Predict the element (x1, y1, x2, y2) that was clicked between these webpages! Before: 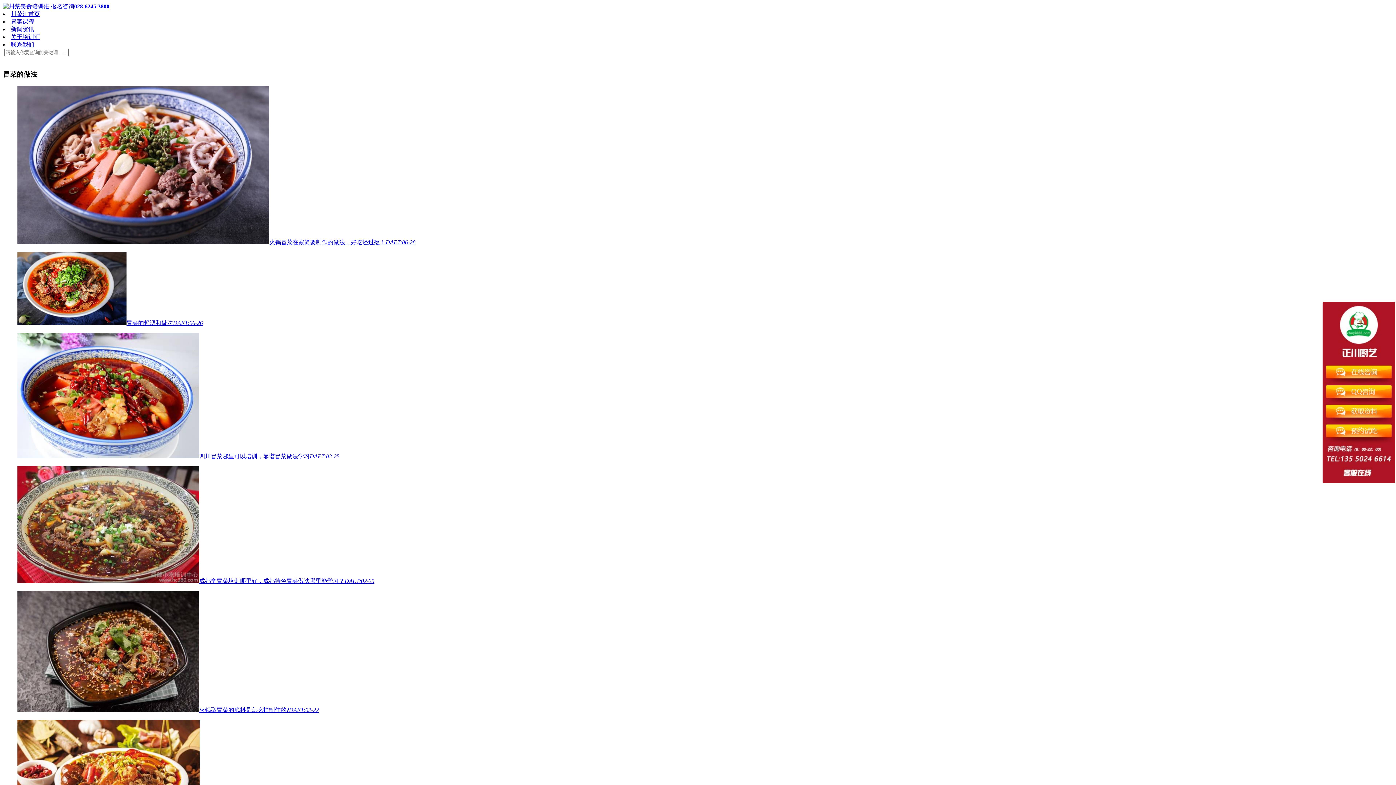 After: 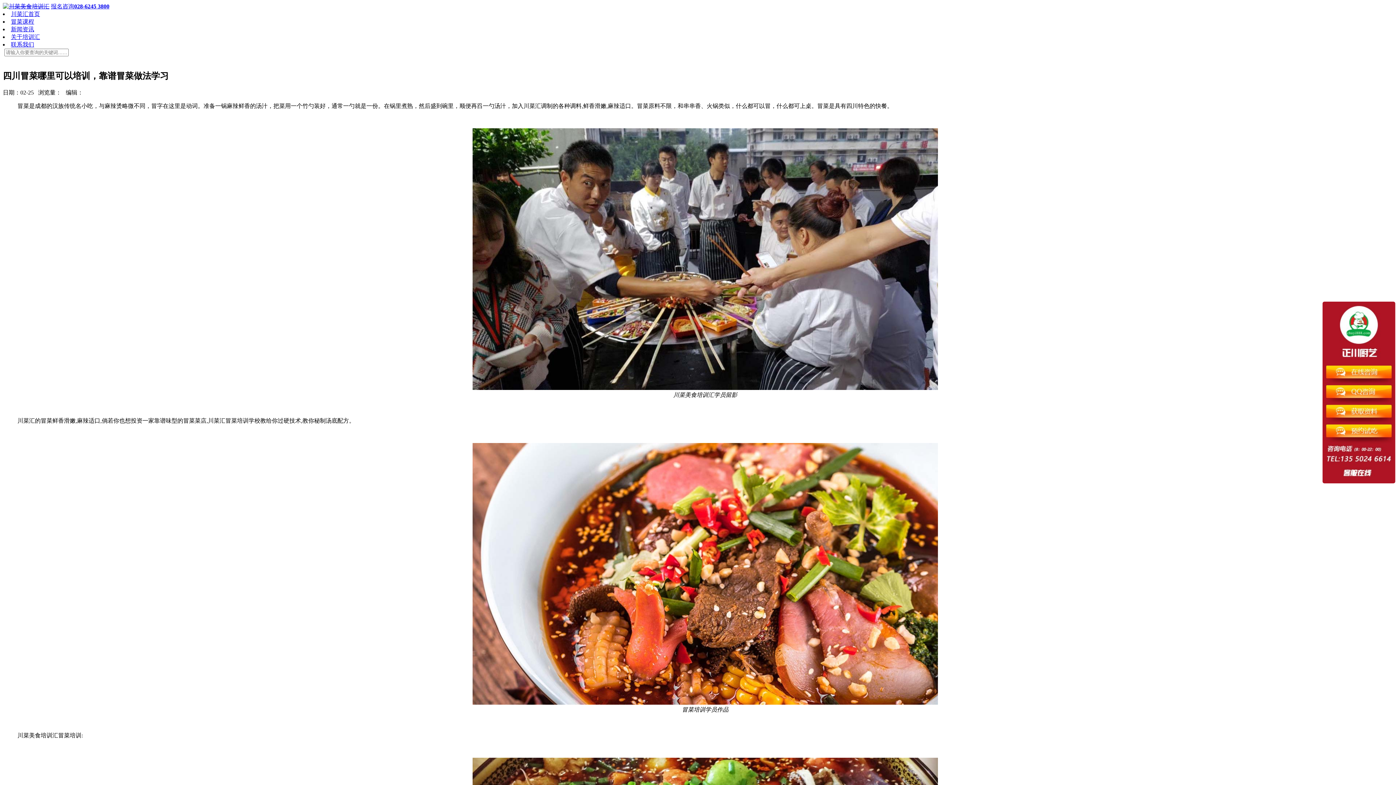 Action: bbox: (17, 453, 339, 459) label: 四川冒菜哪里可以培训，靠谱冒菜做法学习DAET:02-25